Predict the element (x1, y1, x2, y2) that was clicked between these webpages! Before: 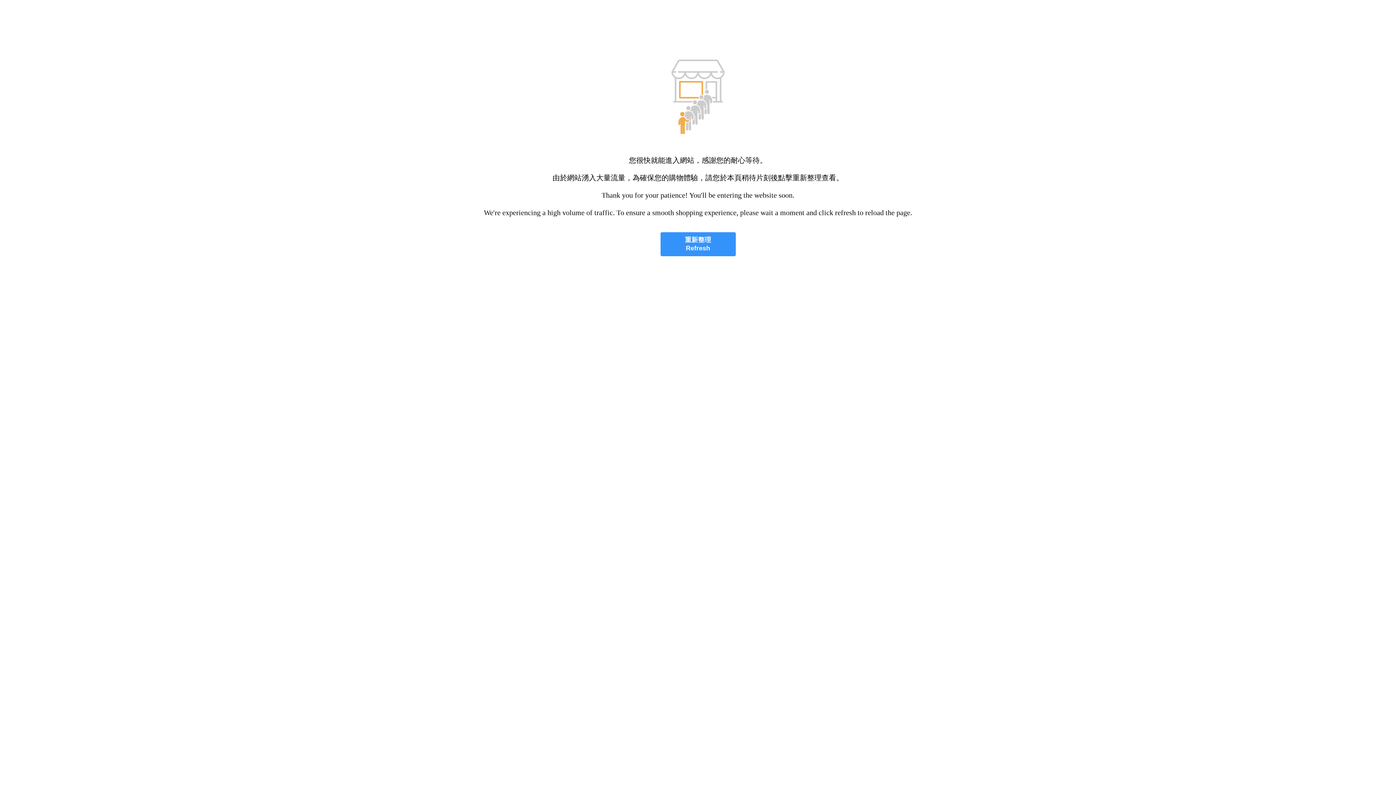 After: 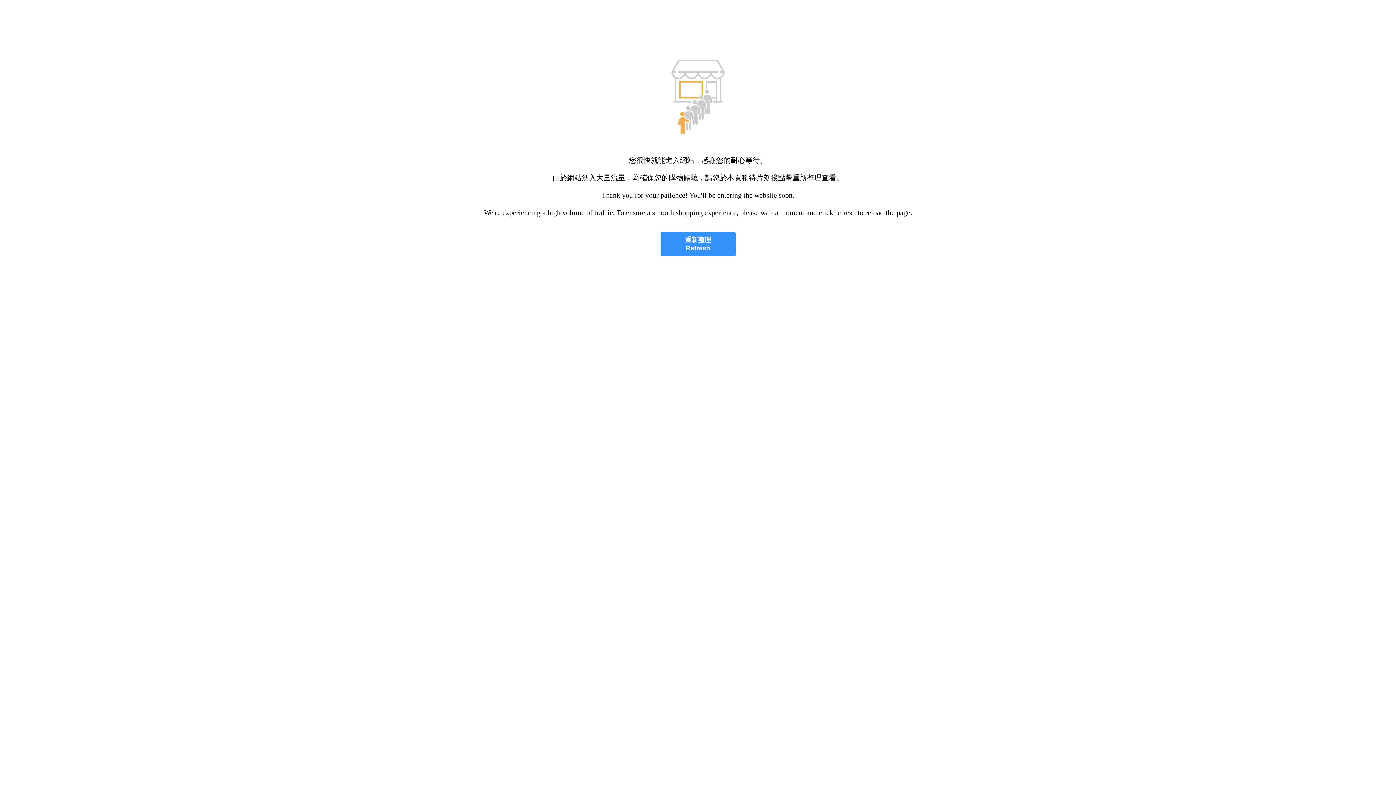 Action: label: 重新整理
Refresh bbox: (660, 232, 735, 256)